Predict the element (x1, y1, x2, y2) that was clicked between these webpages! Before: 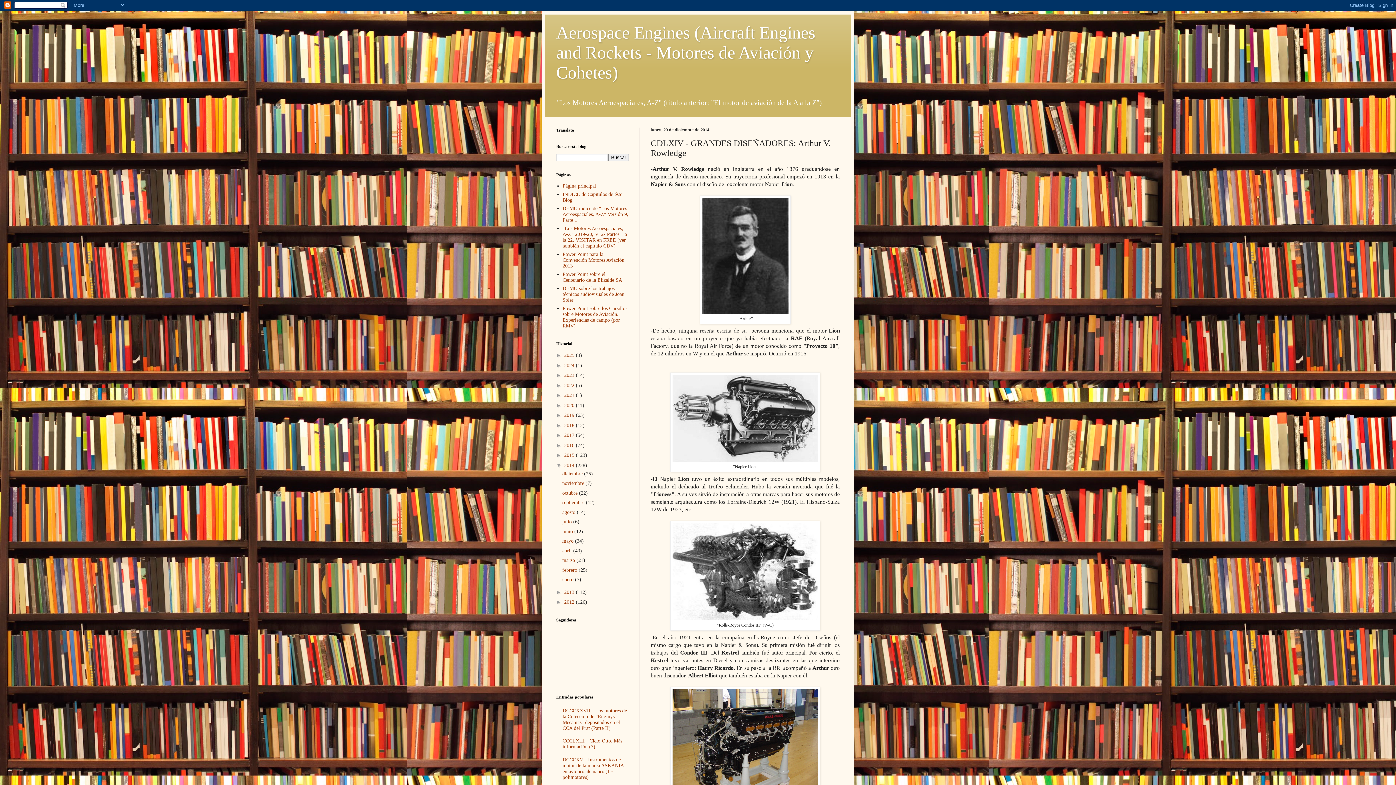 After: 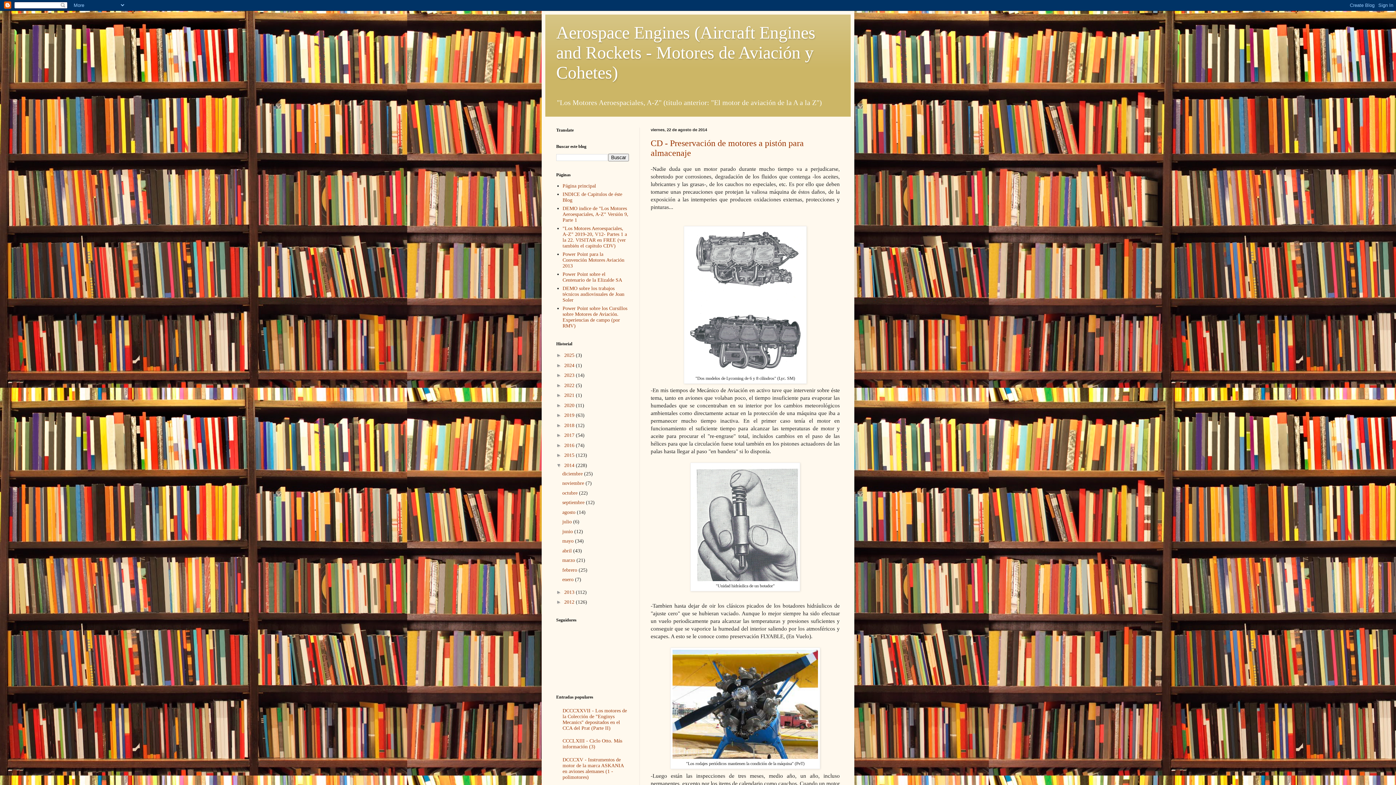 Action: bbox: (562, 509, 577, 515) label: agosto 